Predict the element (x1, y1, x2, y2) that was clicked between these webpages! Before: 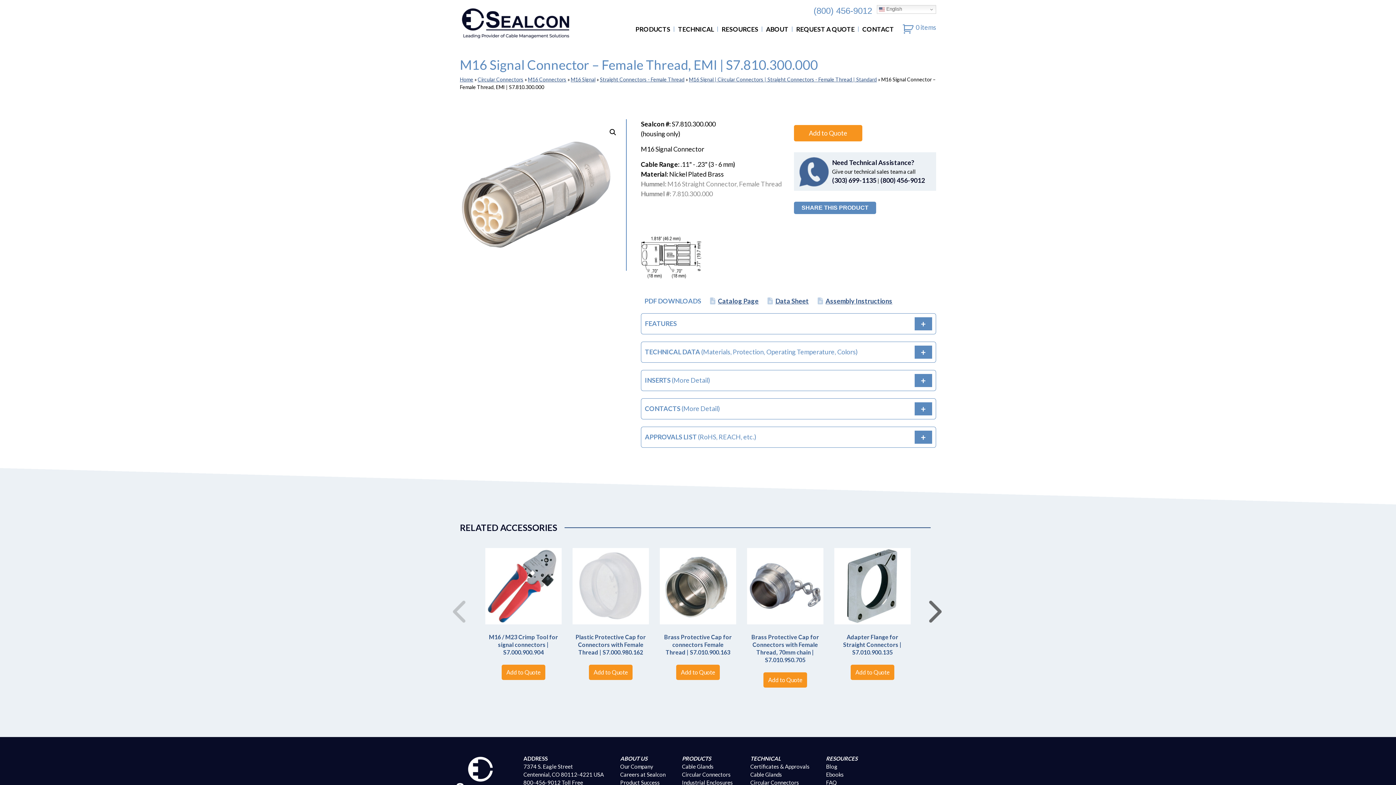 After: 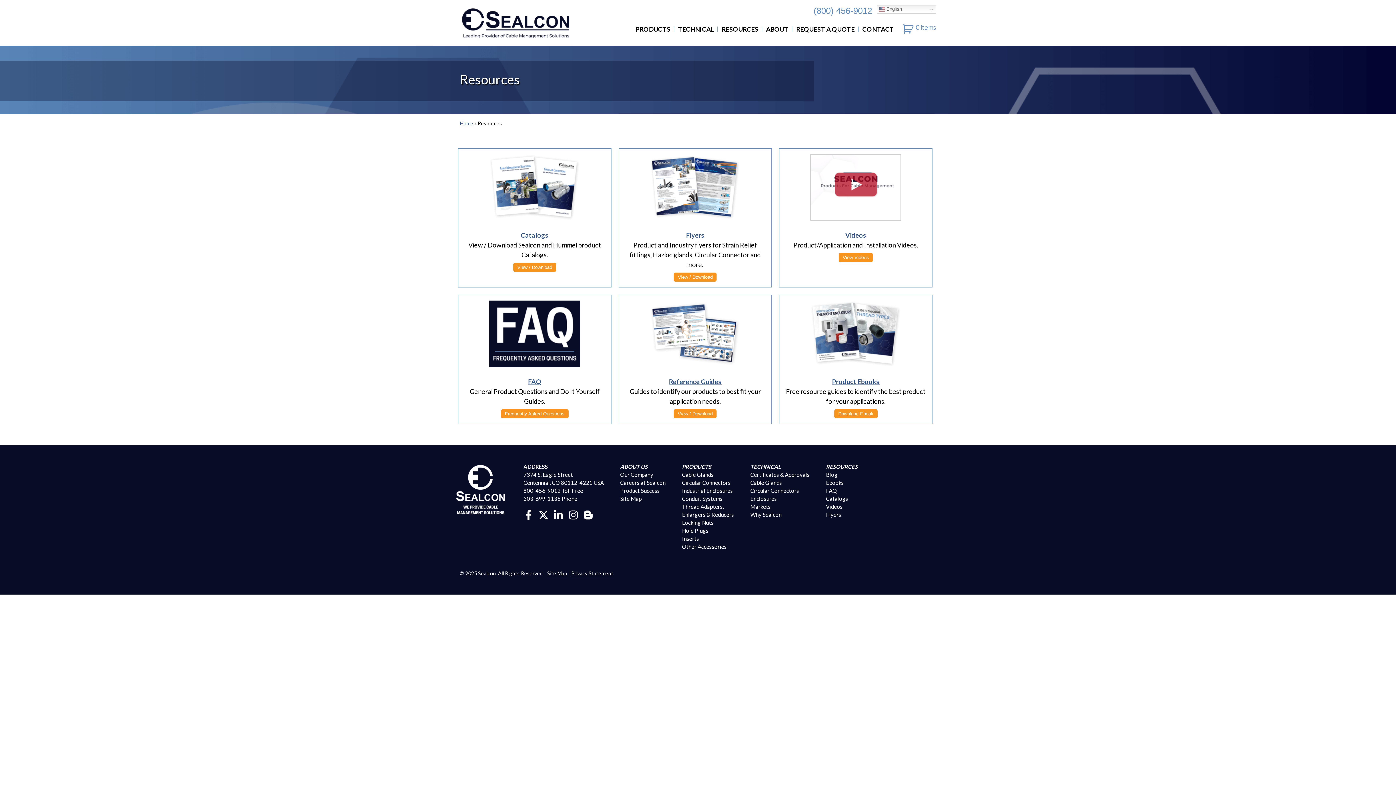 Action: bbox: (826, 755, 857, 762) label: RESOURCES